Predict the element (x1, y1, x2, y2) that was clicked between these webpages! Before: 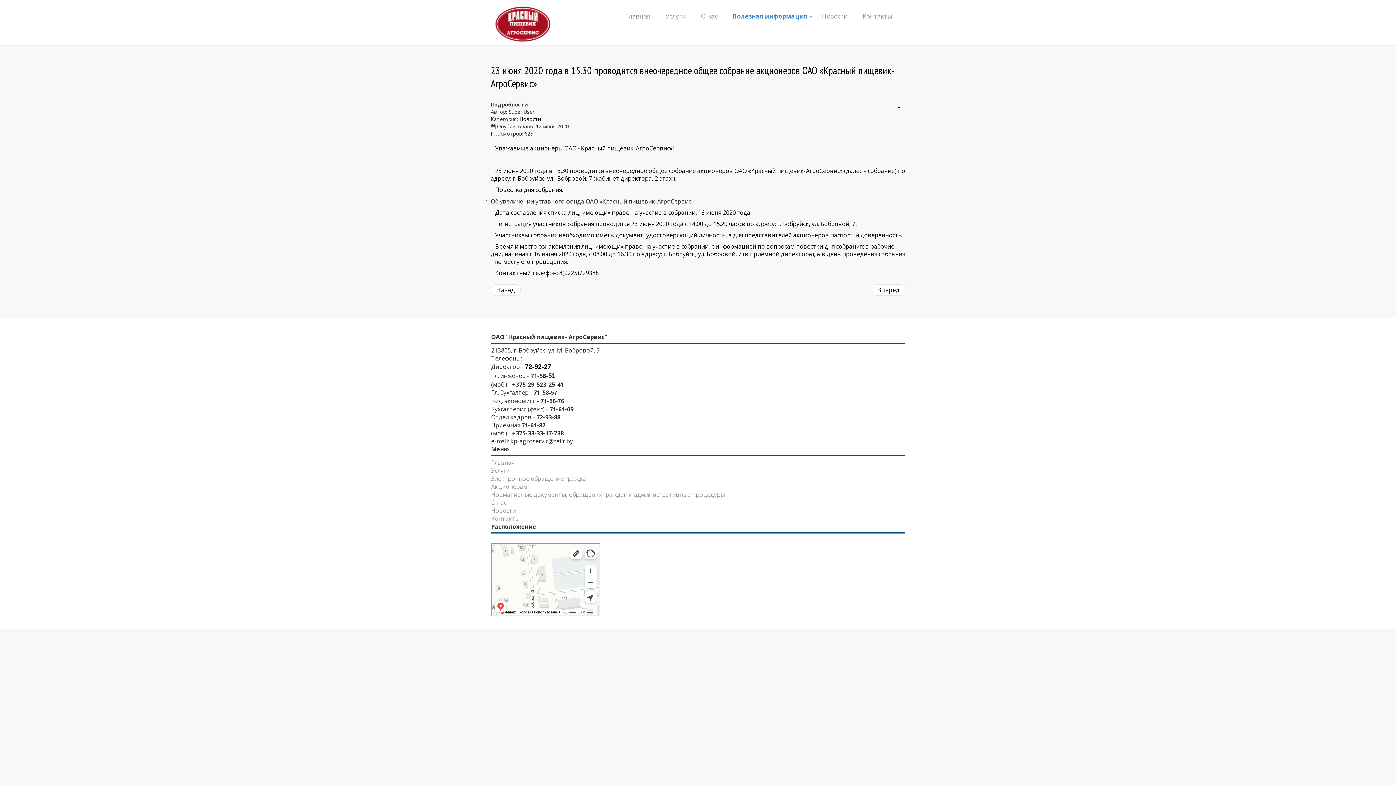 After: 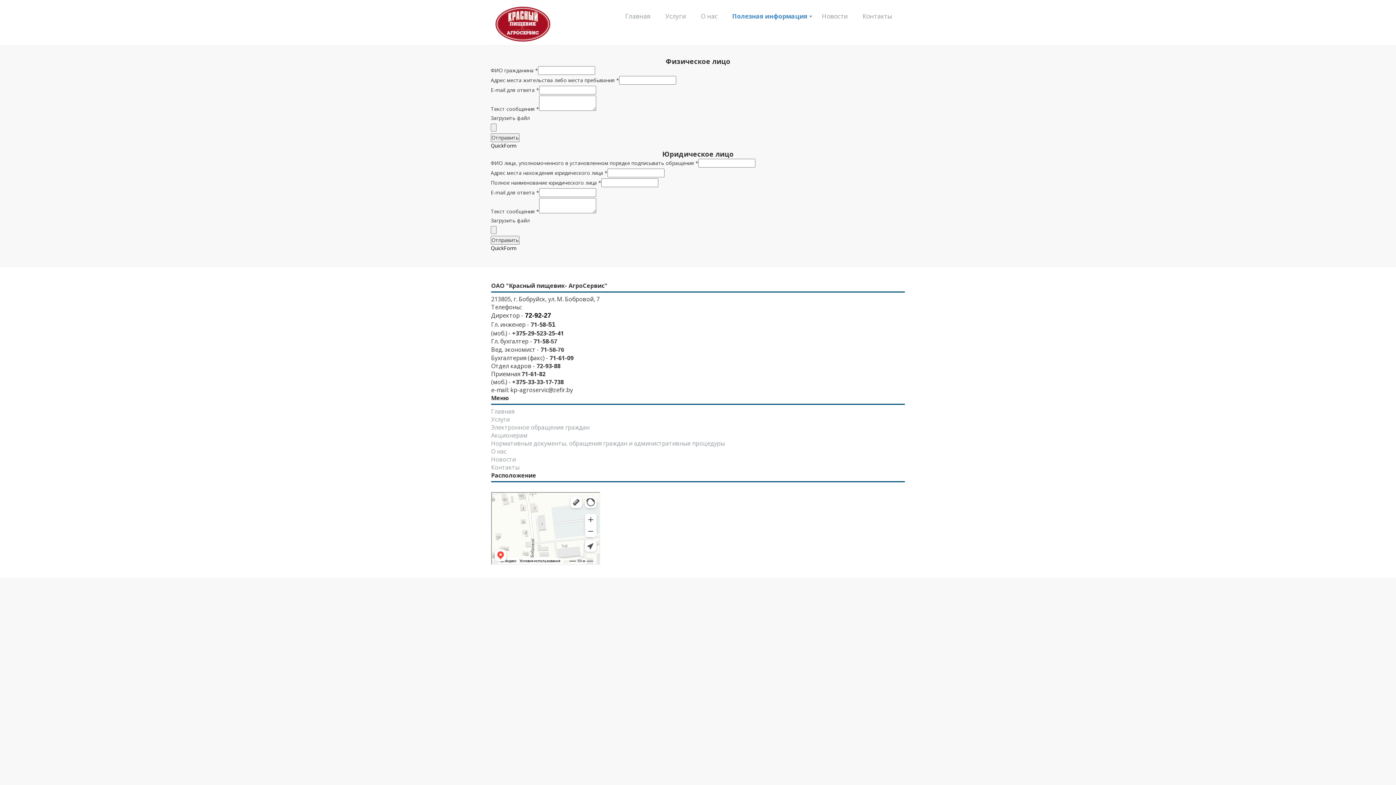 Action: label: Электронное обращение граждан bbox: (491, 474, 589, 482)